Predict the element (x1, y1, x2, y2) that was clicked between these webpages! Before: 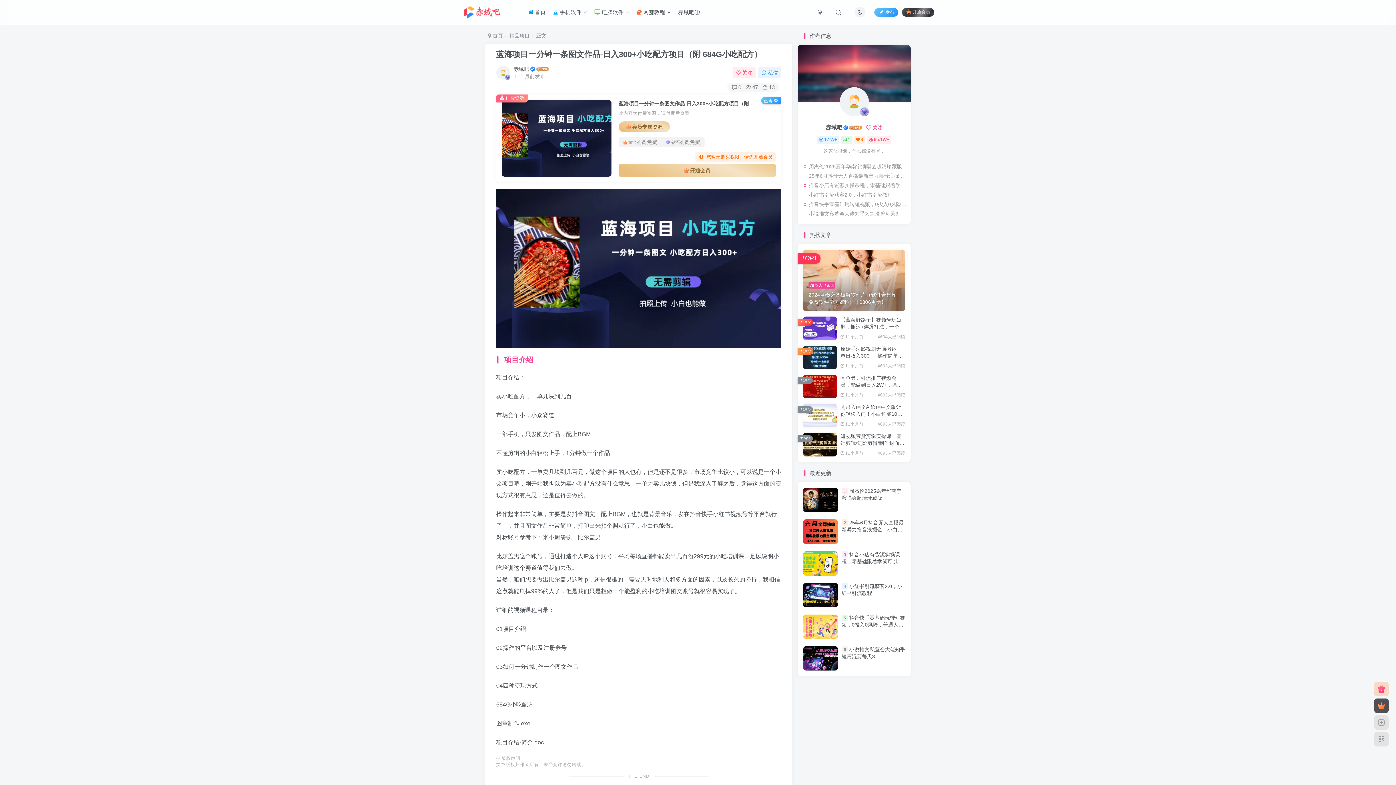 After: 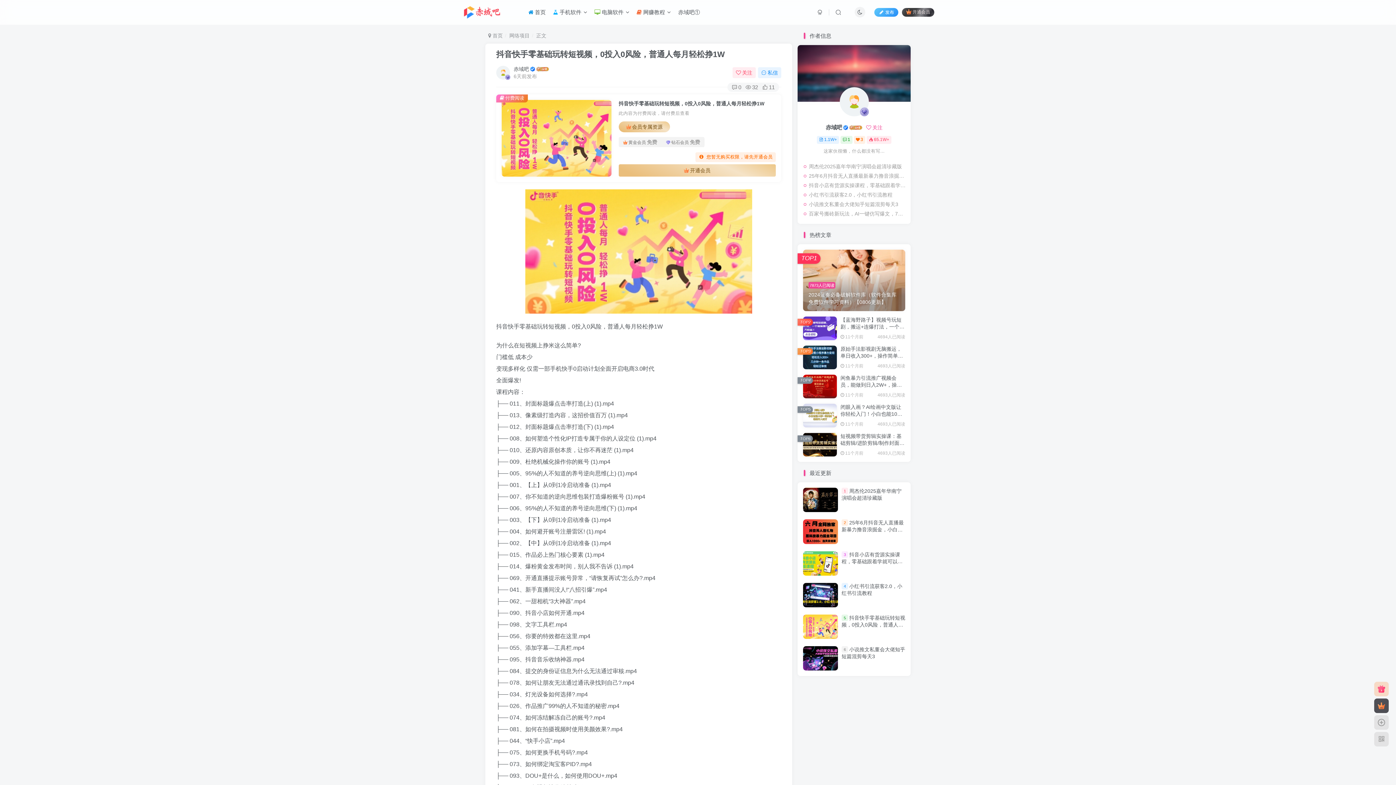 Action: label: 抖音快手零基础玩转短视频，0投入0风险，普通人每月轻松挣1W bbox: (841, 615, 905, 634)